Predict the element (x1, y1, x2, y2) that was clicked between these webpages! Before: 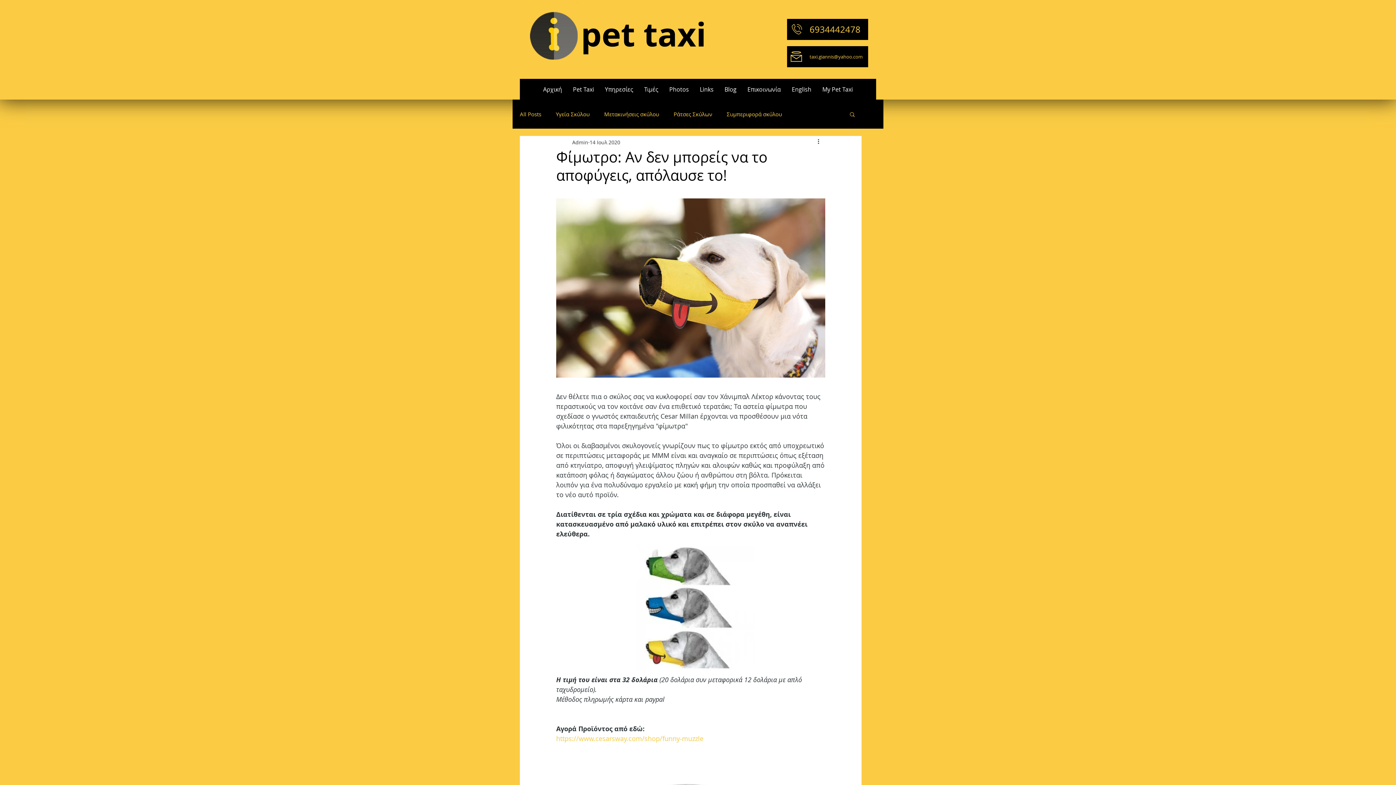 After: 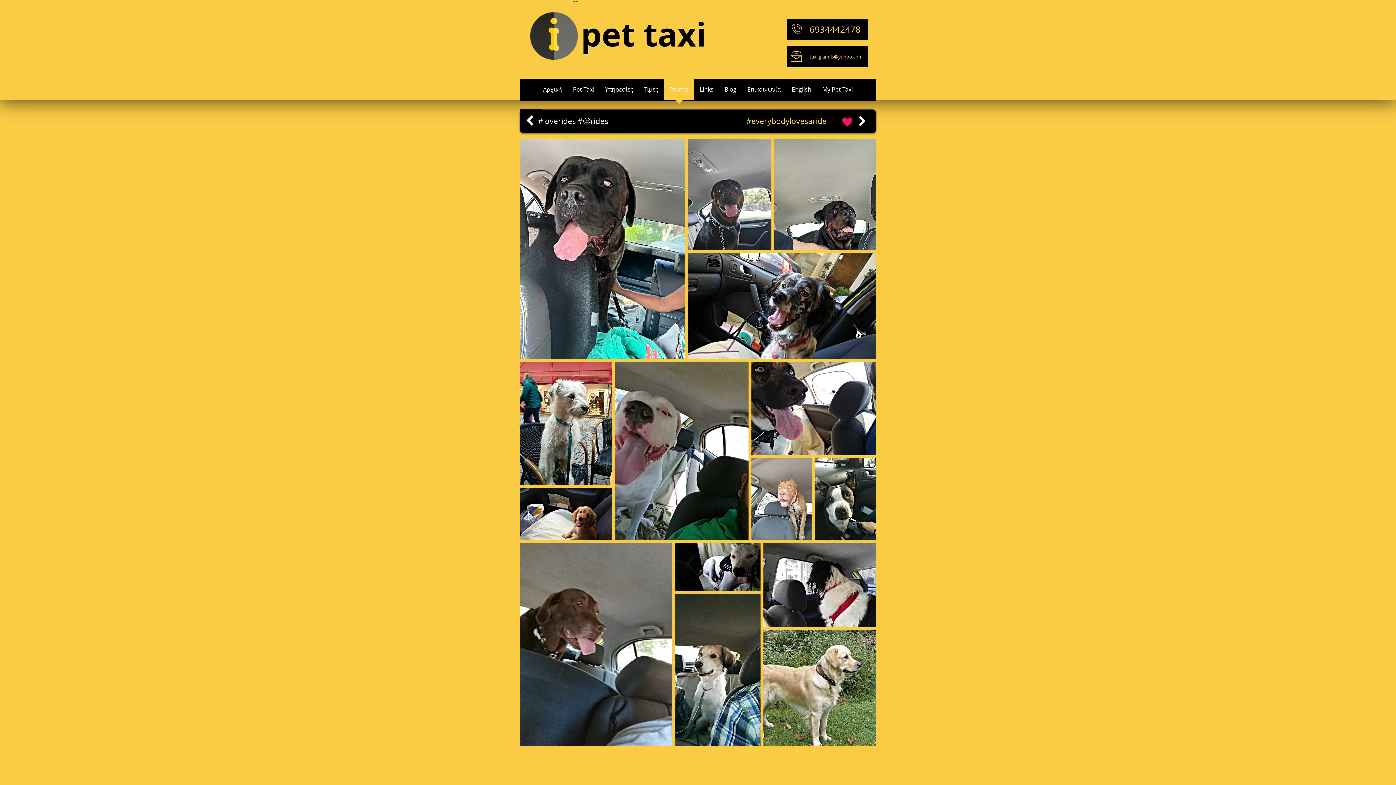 Action: bbox: (664, 78, 694, 105) label: Photos